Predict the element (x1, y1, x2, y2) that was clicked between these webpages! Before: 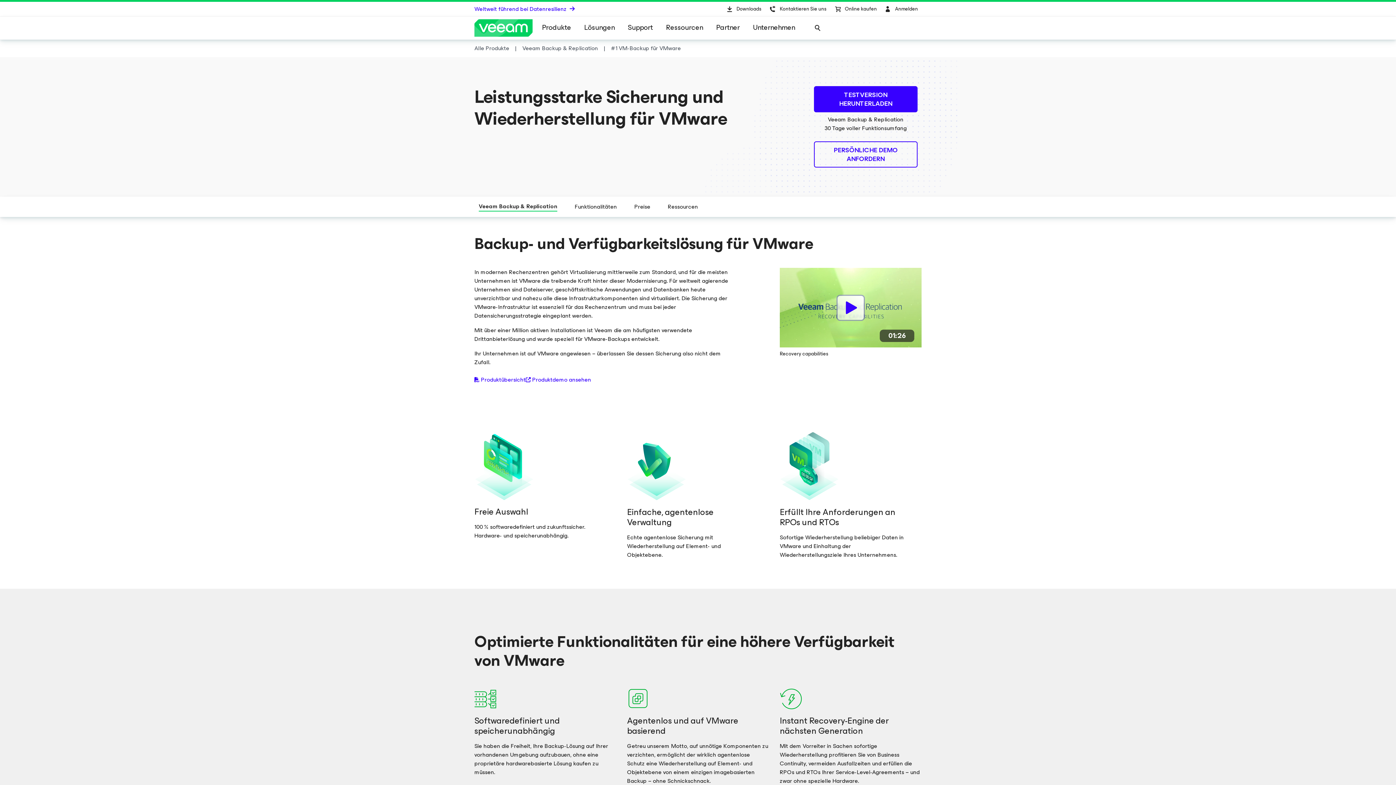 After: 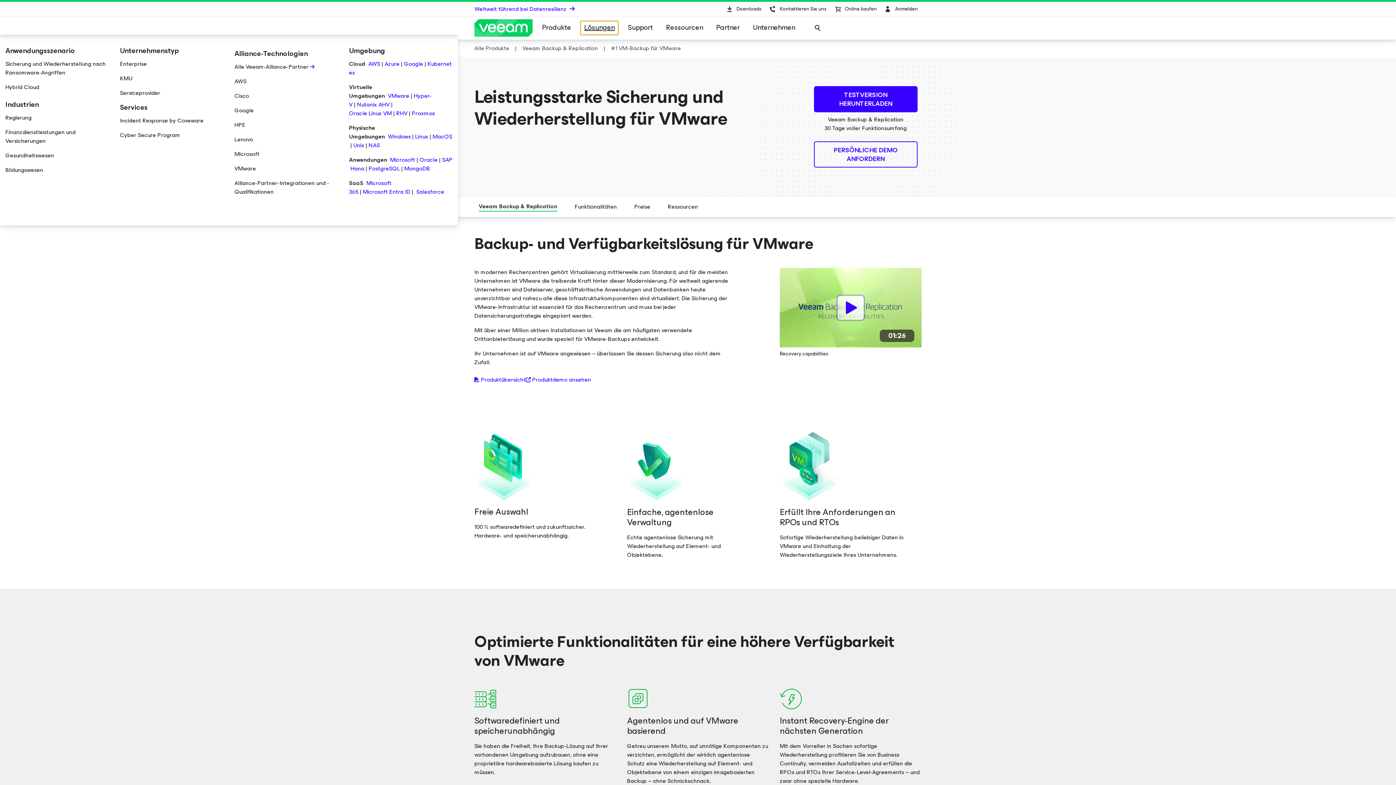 Action: label: Lösungen bbox: (580, 21, 618, 34)